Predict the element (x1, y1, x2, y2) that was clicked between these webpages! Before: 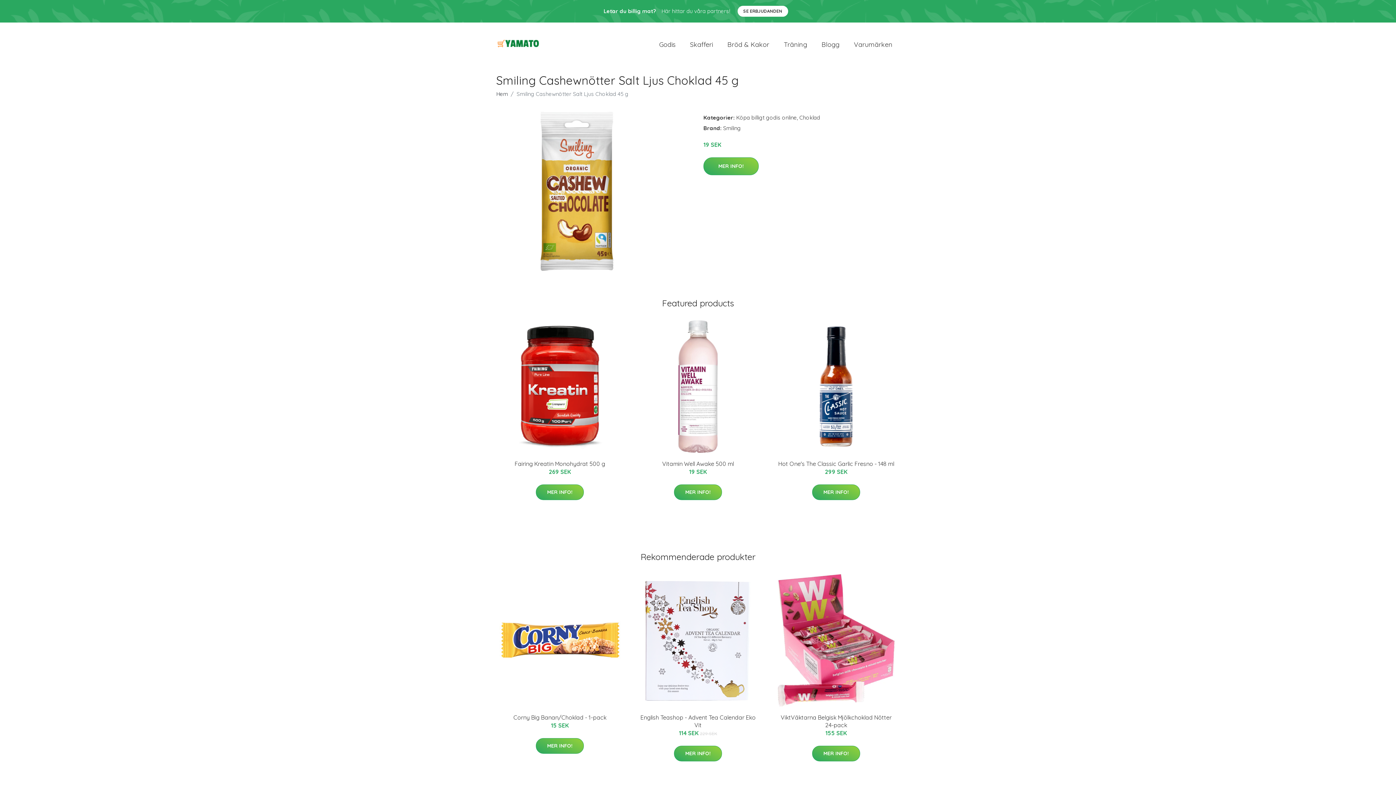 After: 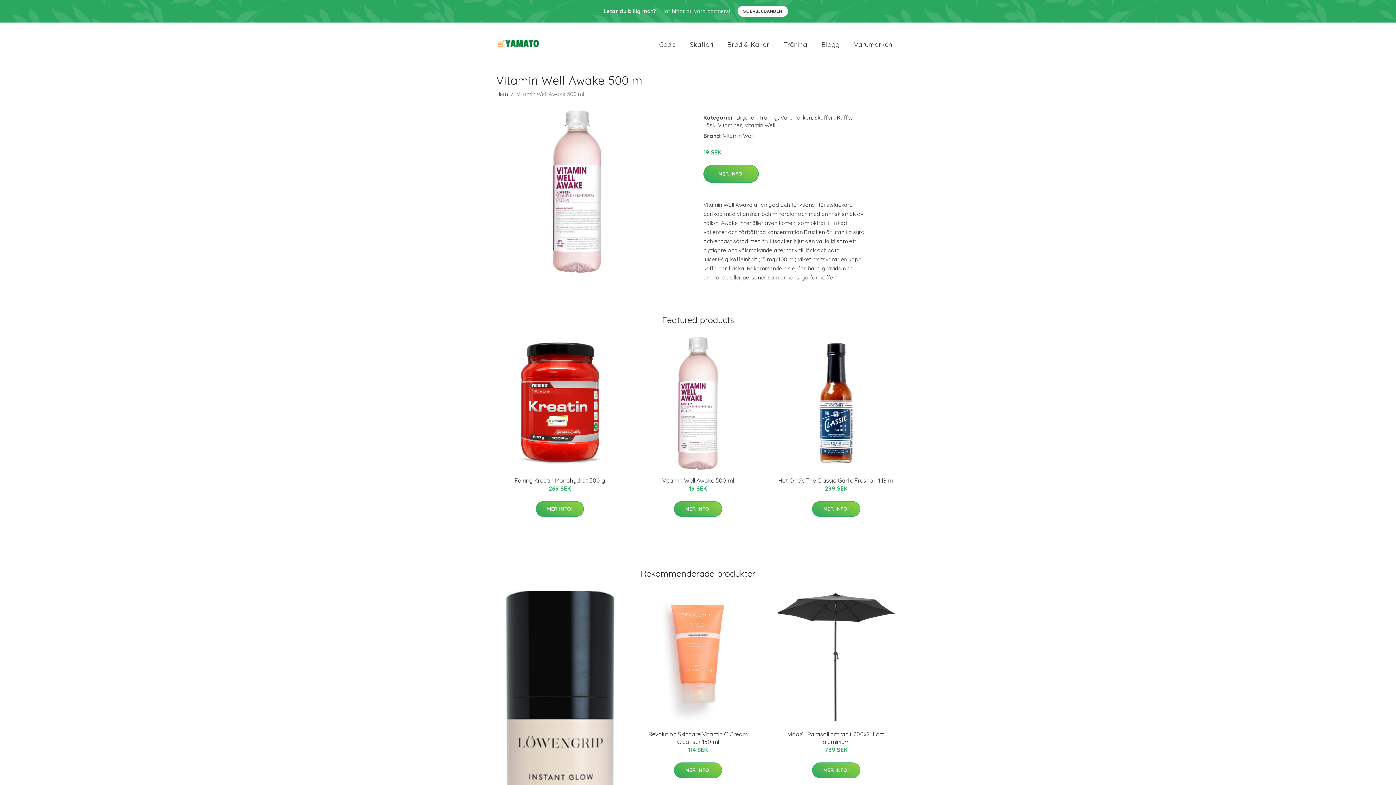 Action: bbox: (632, 320, 764, 453)